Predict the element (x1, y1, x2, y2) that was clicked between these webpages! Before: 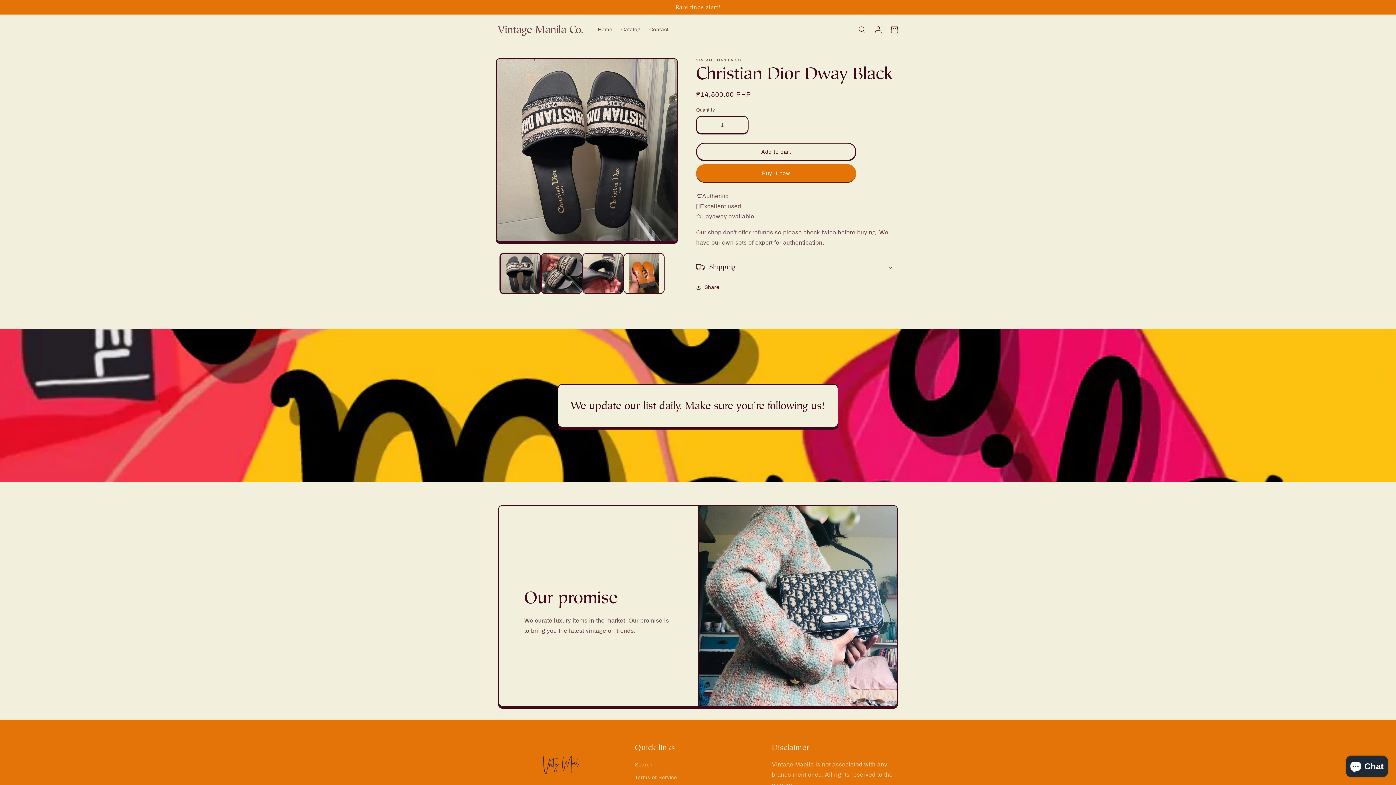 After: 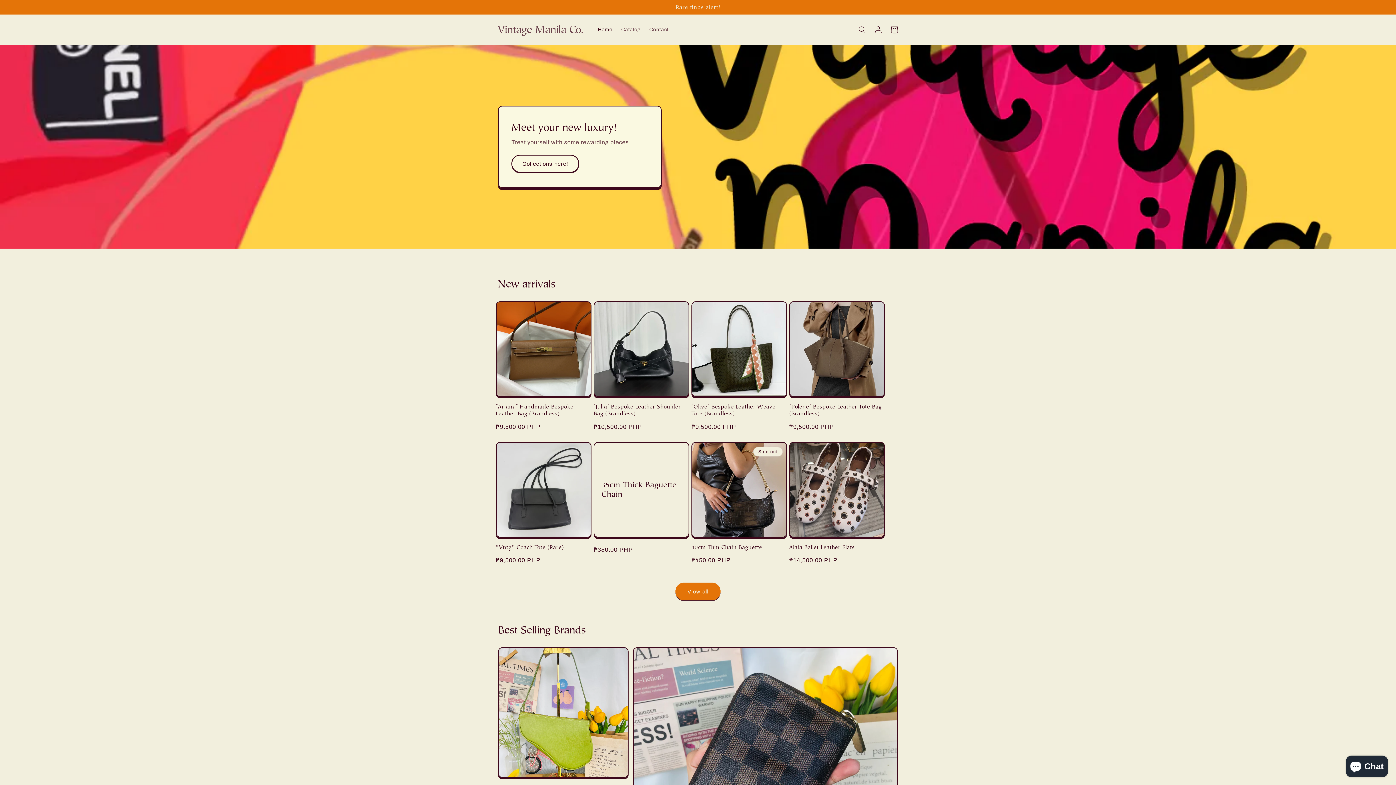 Action: bbox: (495, 22, 586, 37) label: Vintage Manila Co.